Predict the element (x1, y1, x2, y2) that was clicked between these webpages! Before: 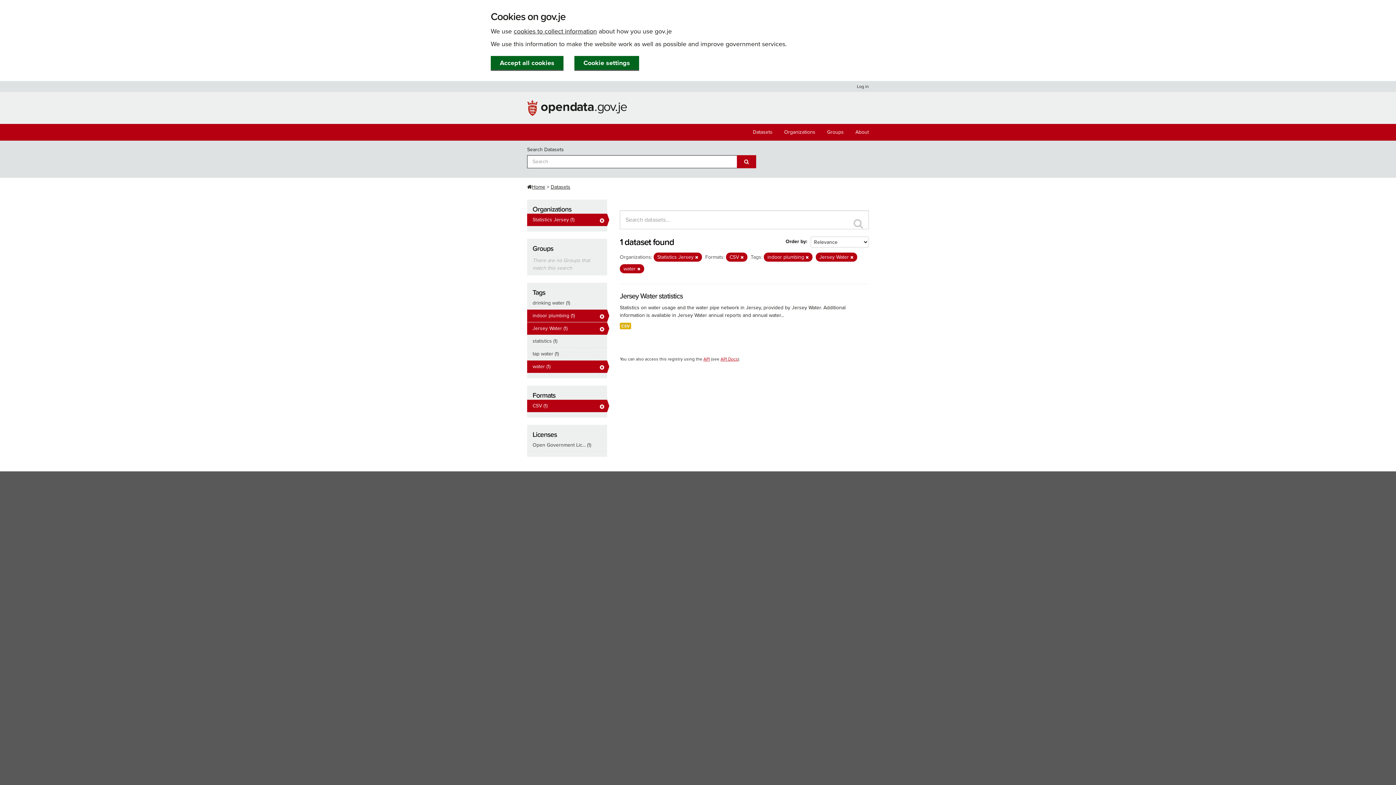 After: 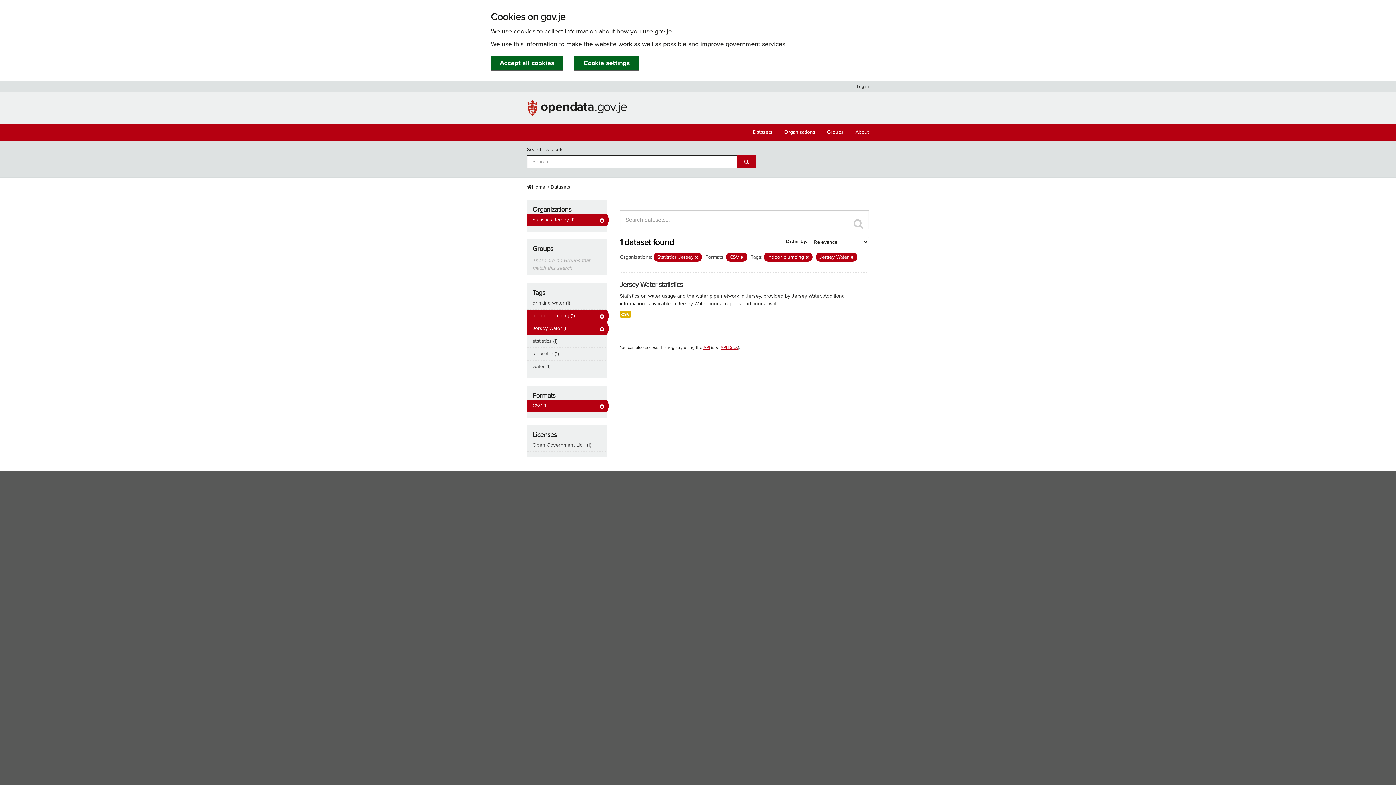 Action: bbox: (637, 266, 640, 271)